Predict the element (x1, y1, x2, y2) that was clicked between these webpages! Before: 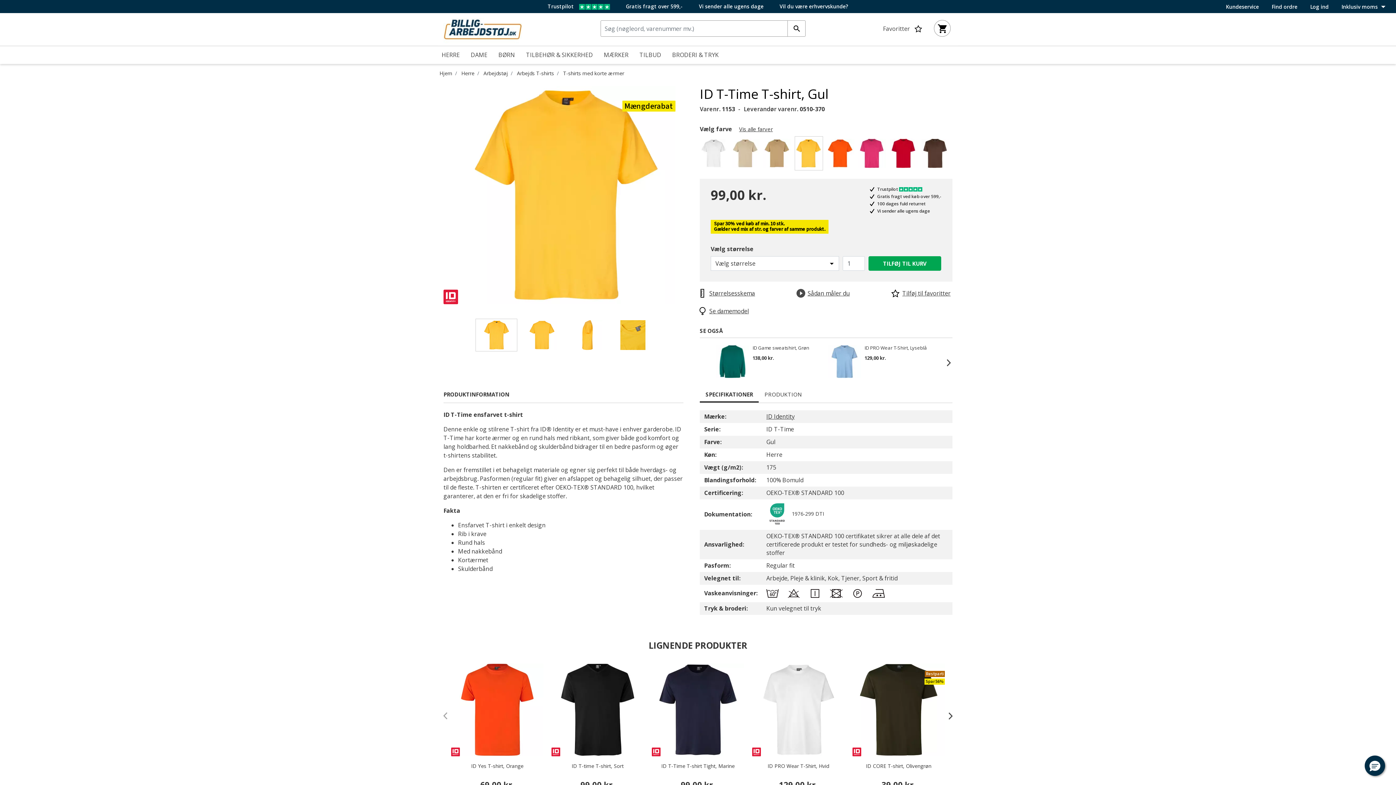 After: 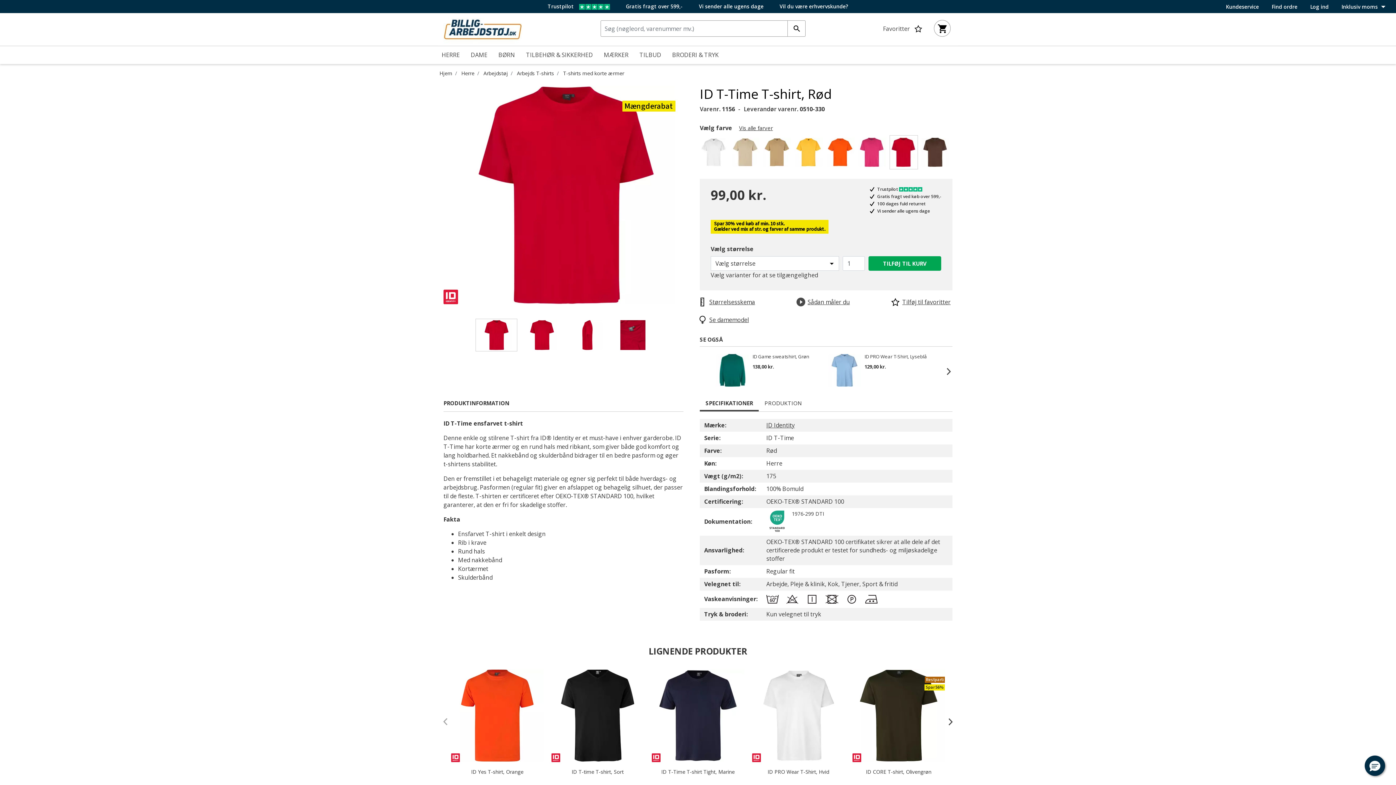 Action: bbox: (889, 136, 920, 174) label: Vælg Farve Rød